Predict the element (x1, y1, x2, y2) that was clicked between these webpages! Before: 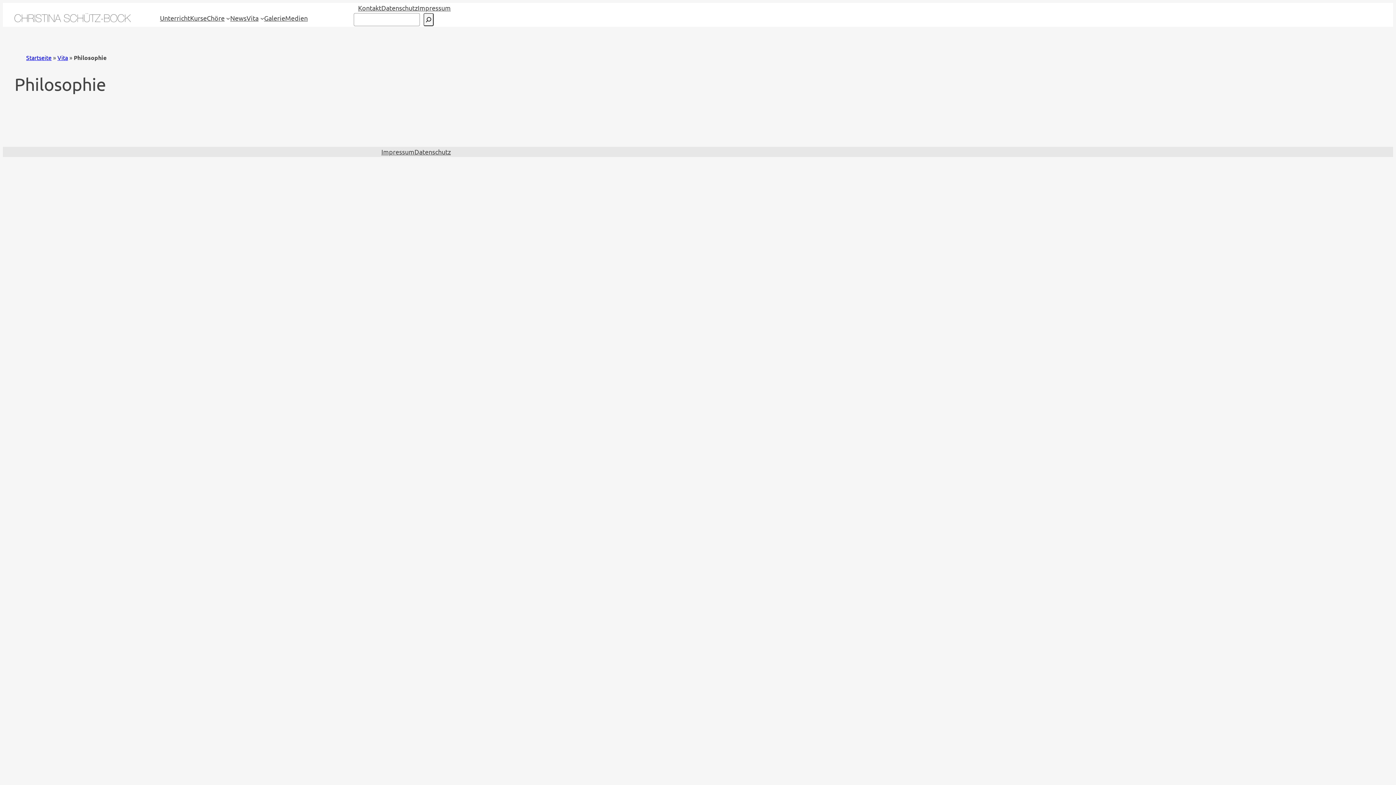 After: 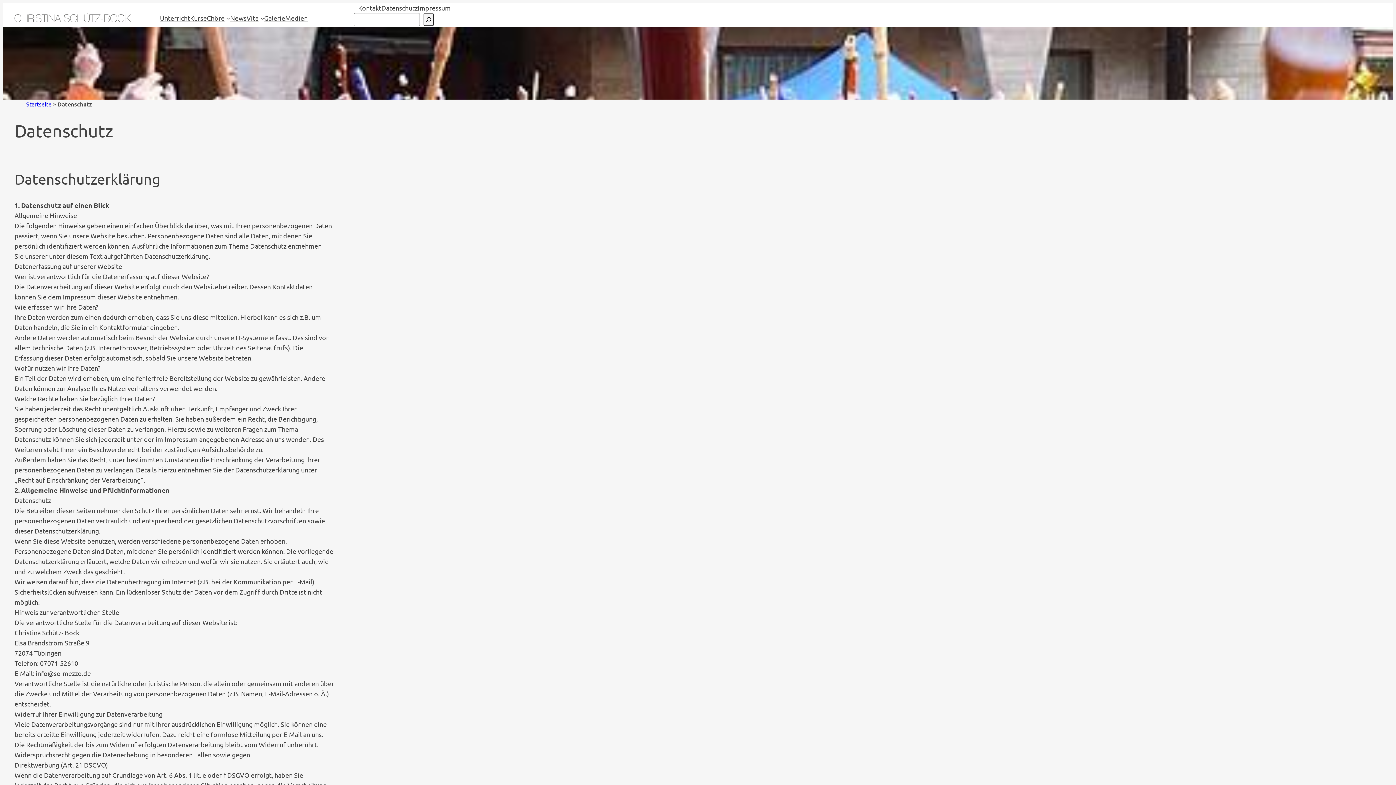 Action: bbox: (414, 146, 450, 157) label: Datenschutz